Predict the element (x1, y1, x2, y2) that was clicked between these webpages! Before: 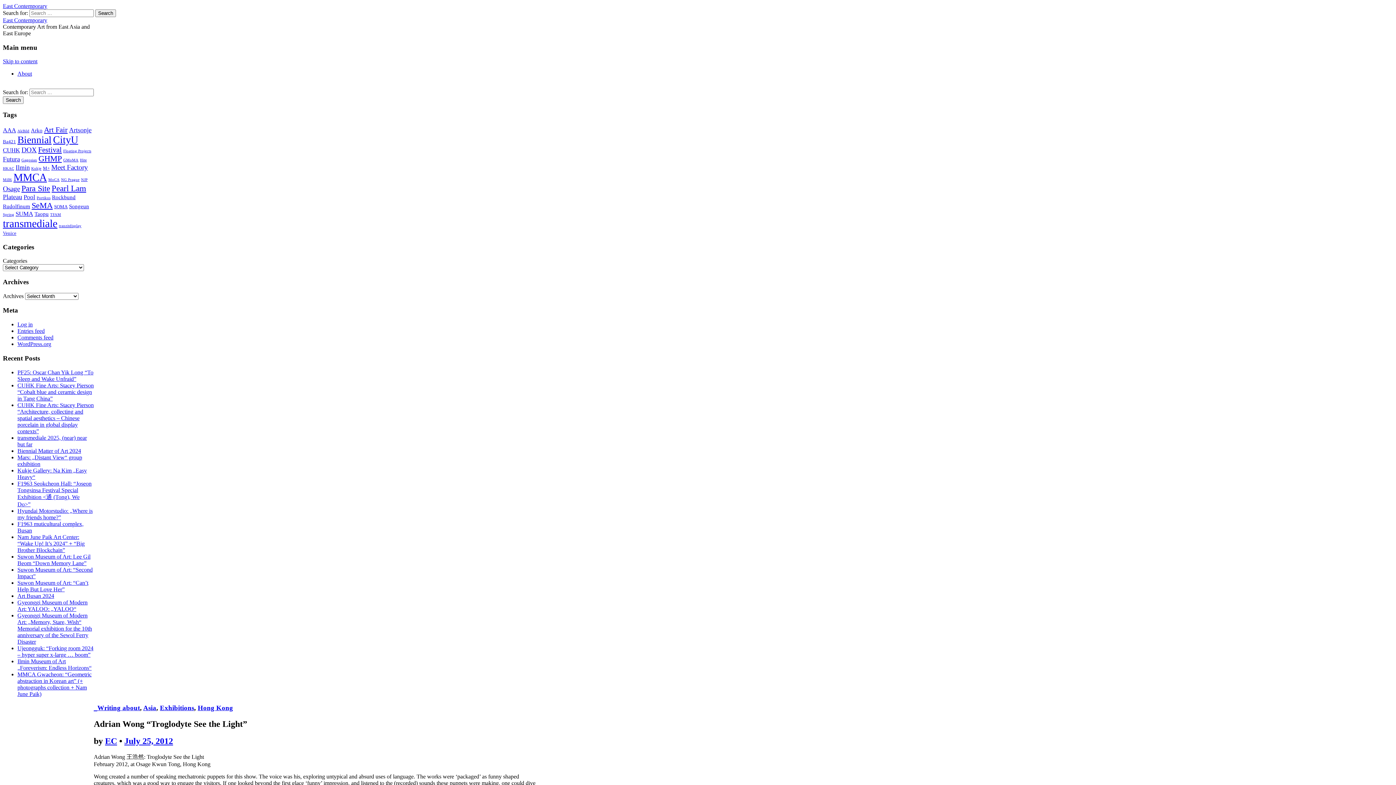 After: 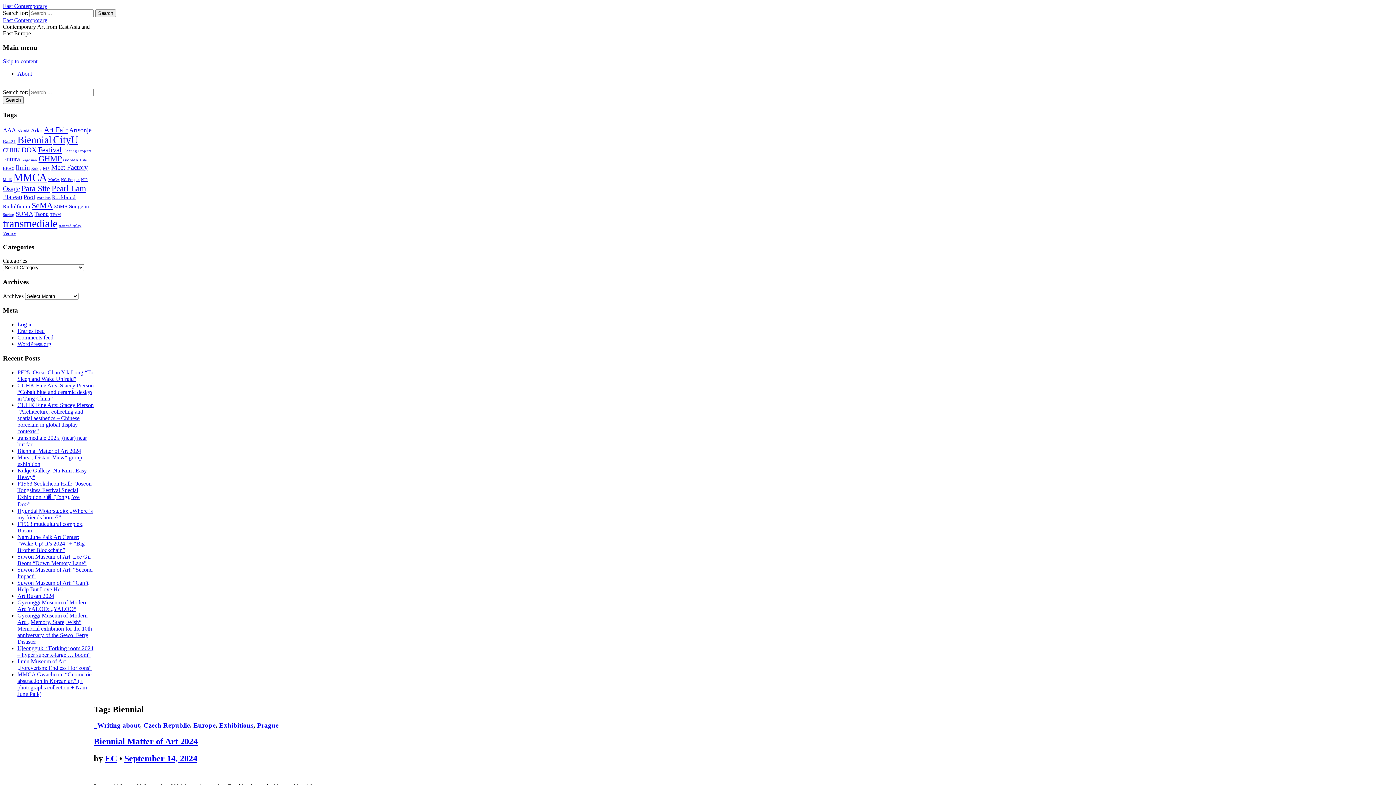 Action: label: Biennial (18 items) bbox: (17, 134, 51, 145)